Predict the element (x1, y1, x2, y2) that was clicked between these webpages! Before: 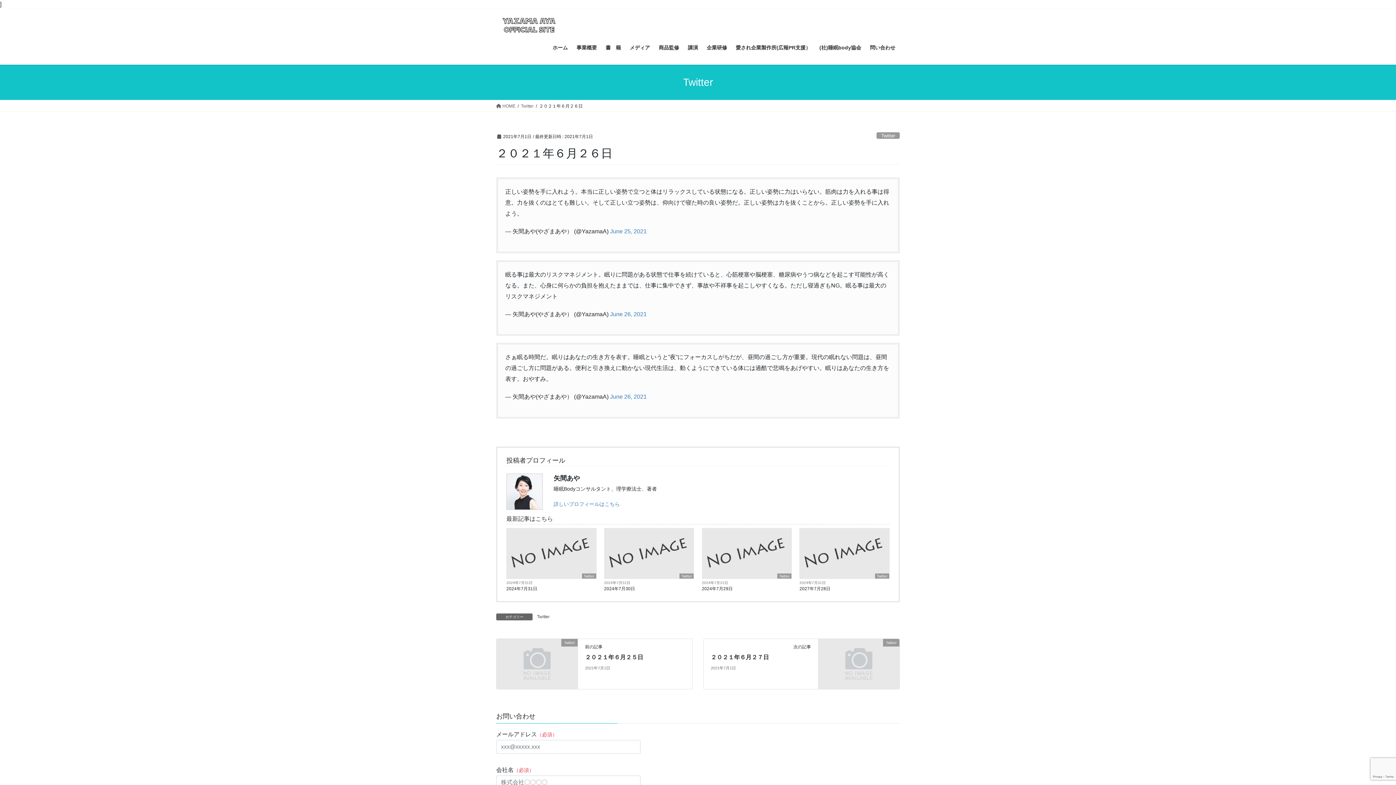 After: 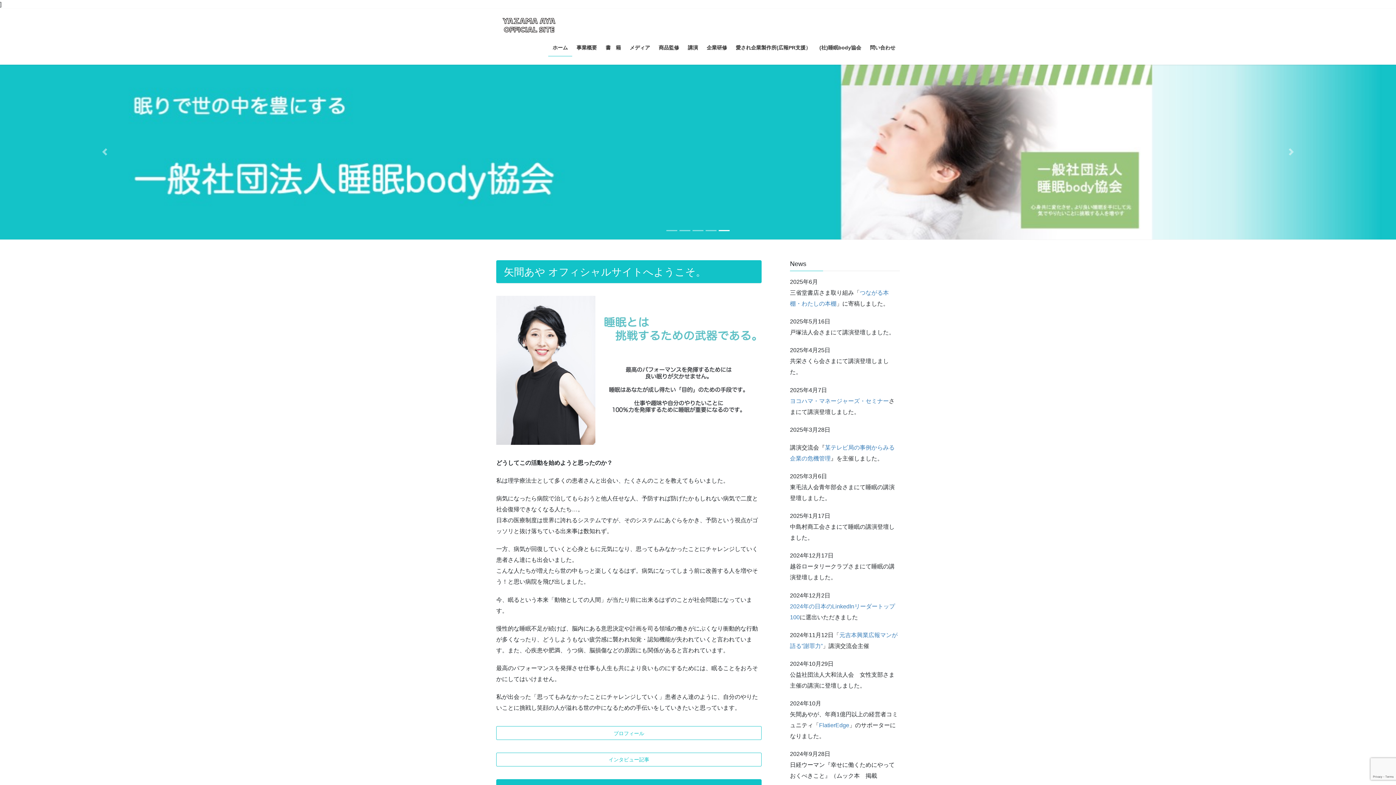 Action: bbox: (496, 102, 515, 109) label:  HOME